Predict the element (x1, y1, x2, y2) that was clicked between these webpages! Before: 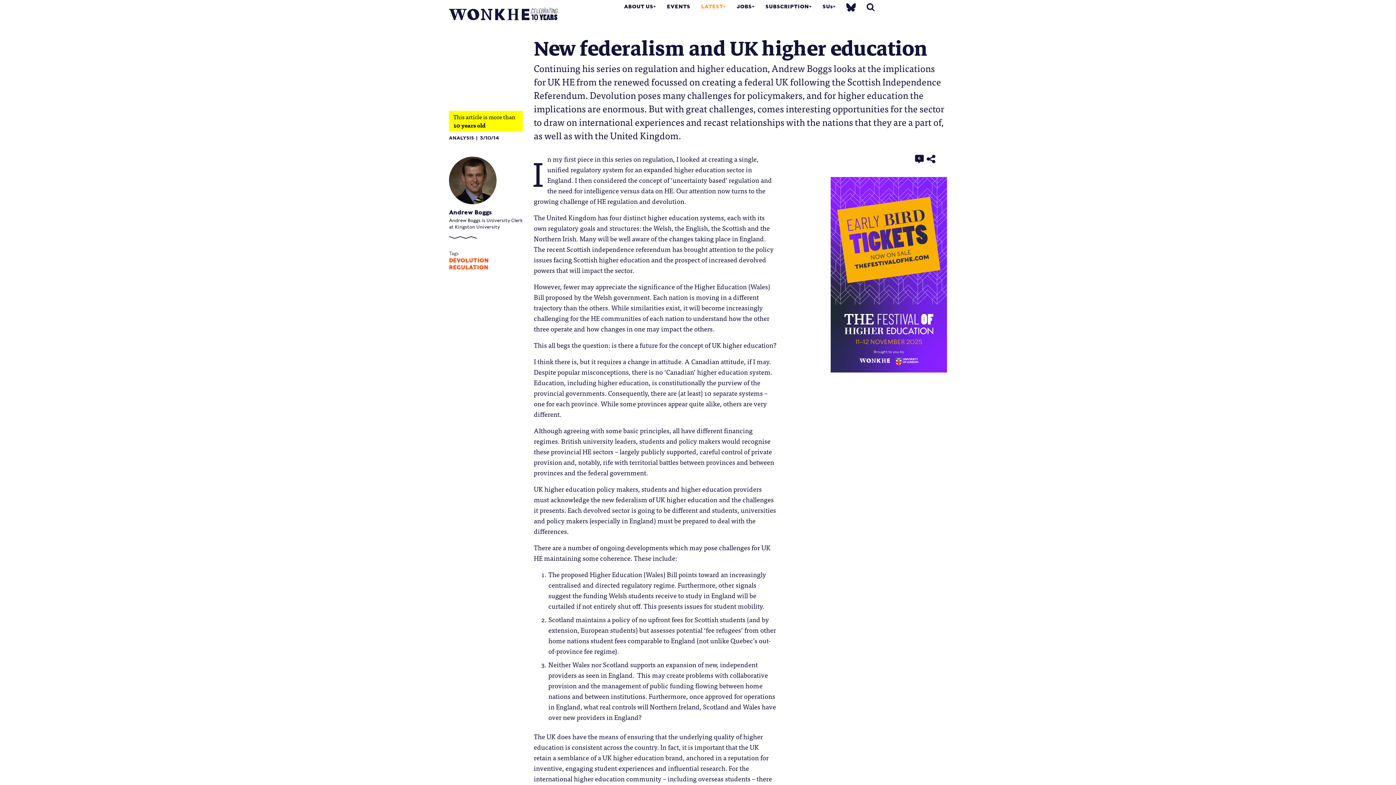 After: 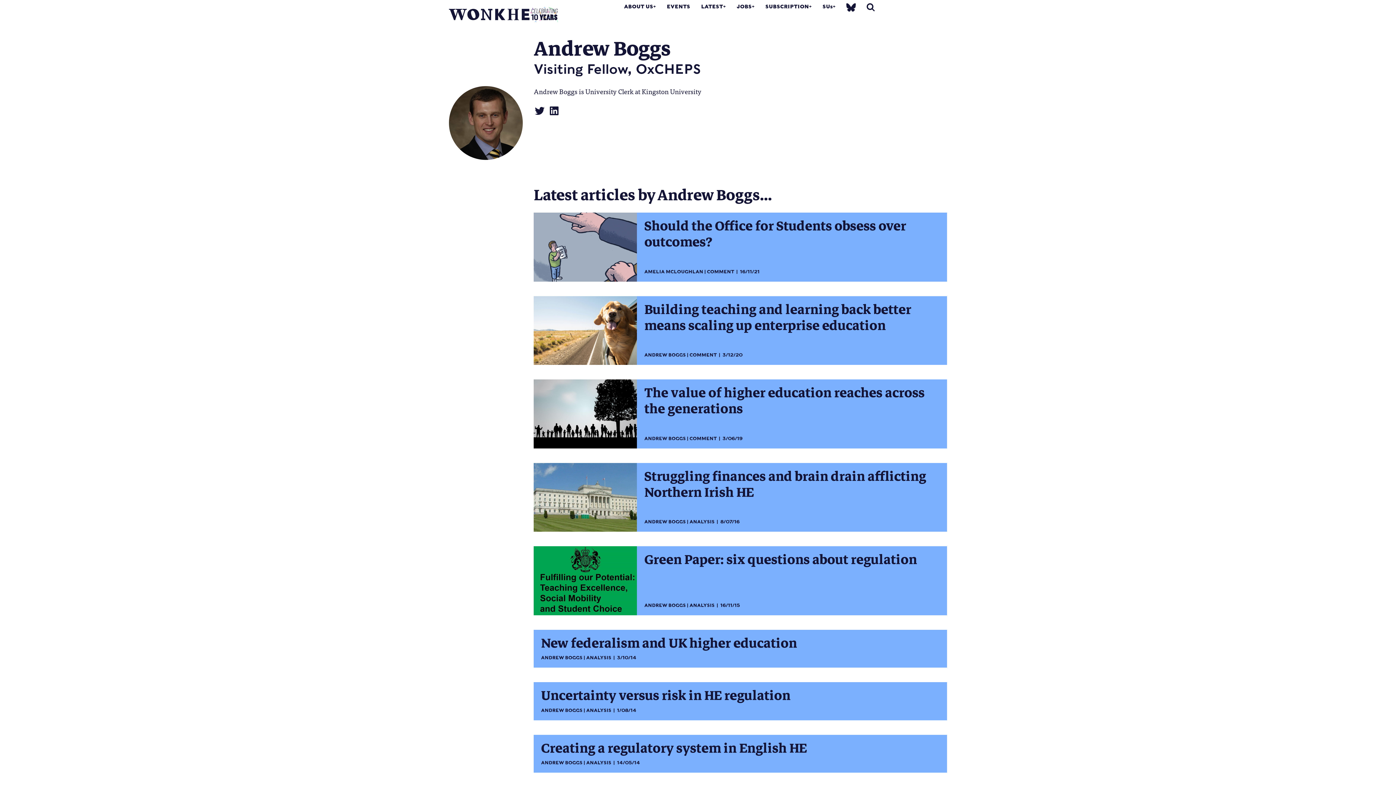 Action: label: Andrew Boggs bbox: (449, 209, 492, 216)